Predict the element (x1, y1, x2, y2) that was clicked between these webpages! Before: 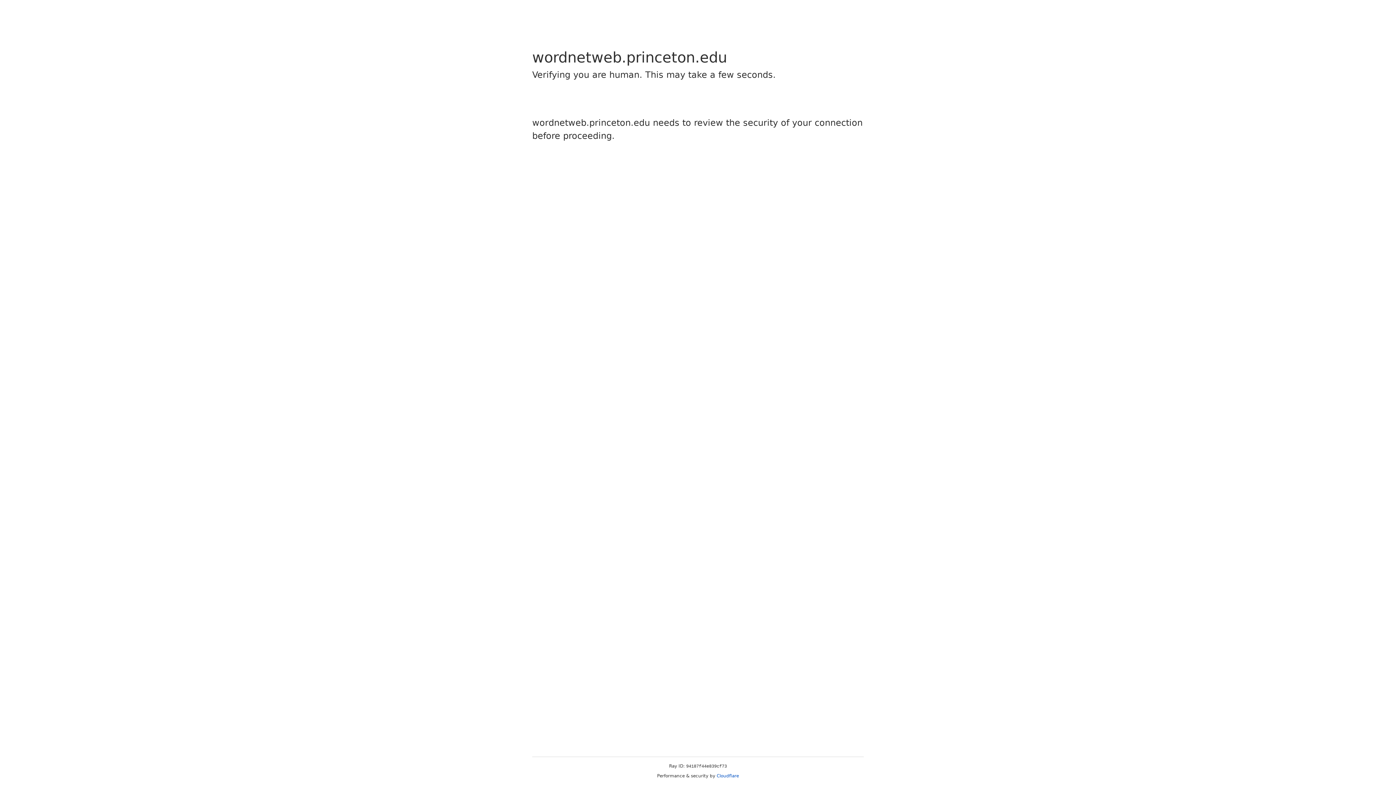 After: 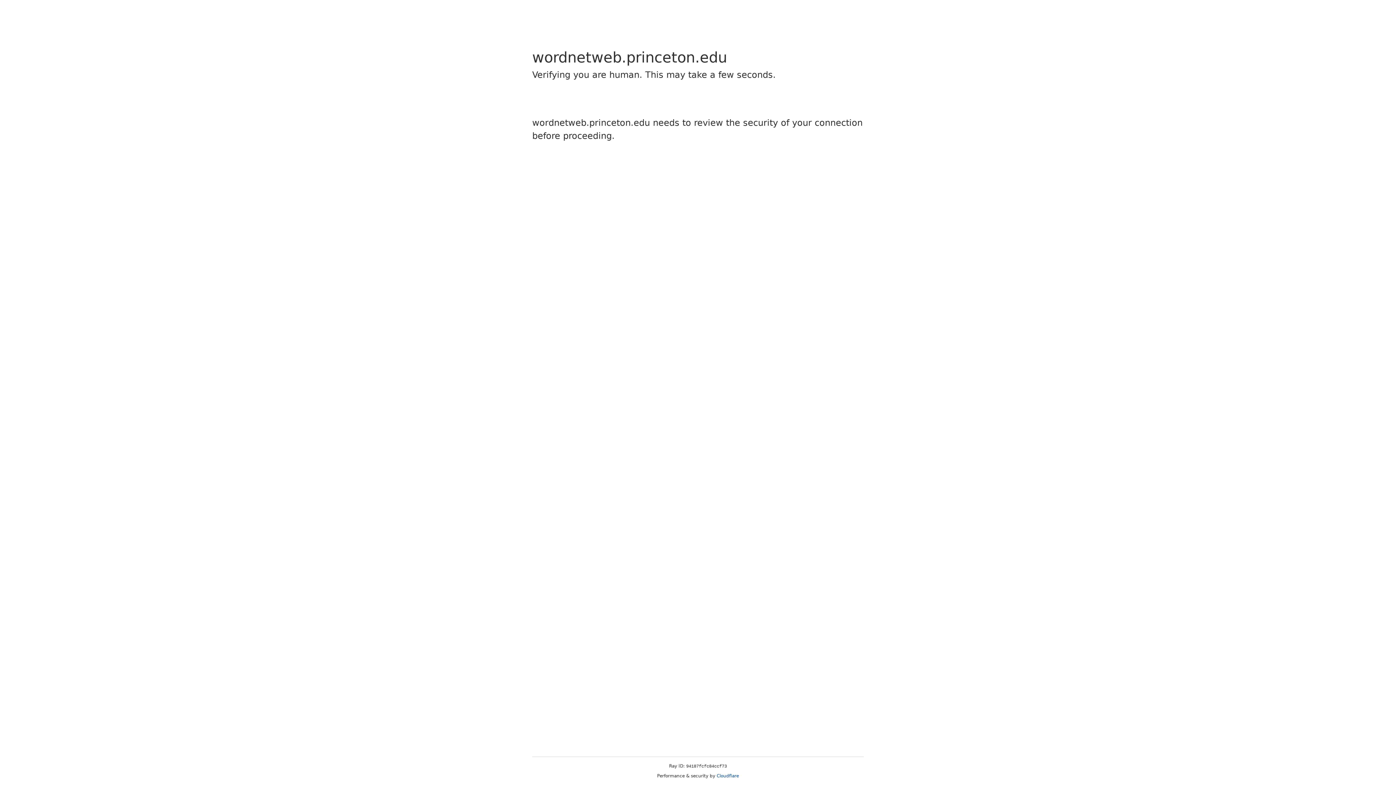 Action: label: Cloudflare bbox: (716, 773, 739, 778)